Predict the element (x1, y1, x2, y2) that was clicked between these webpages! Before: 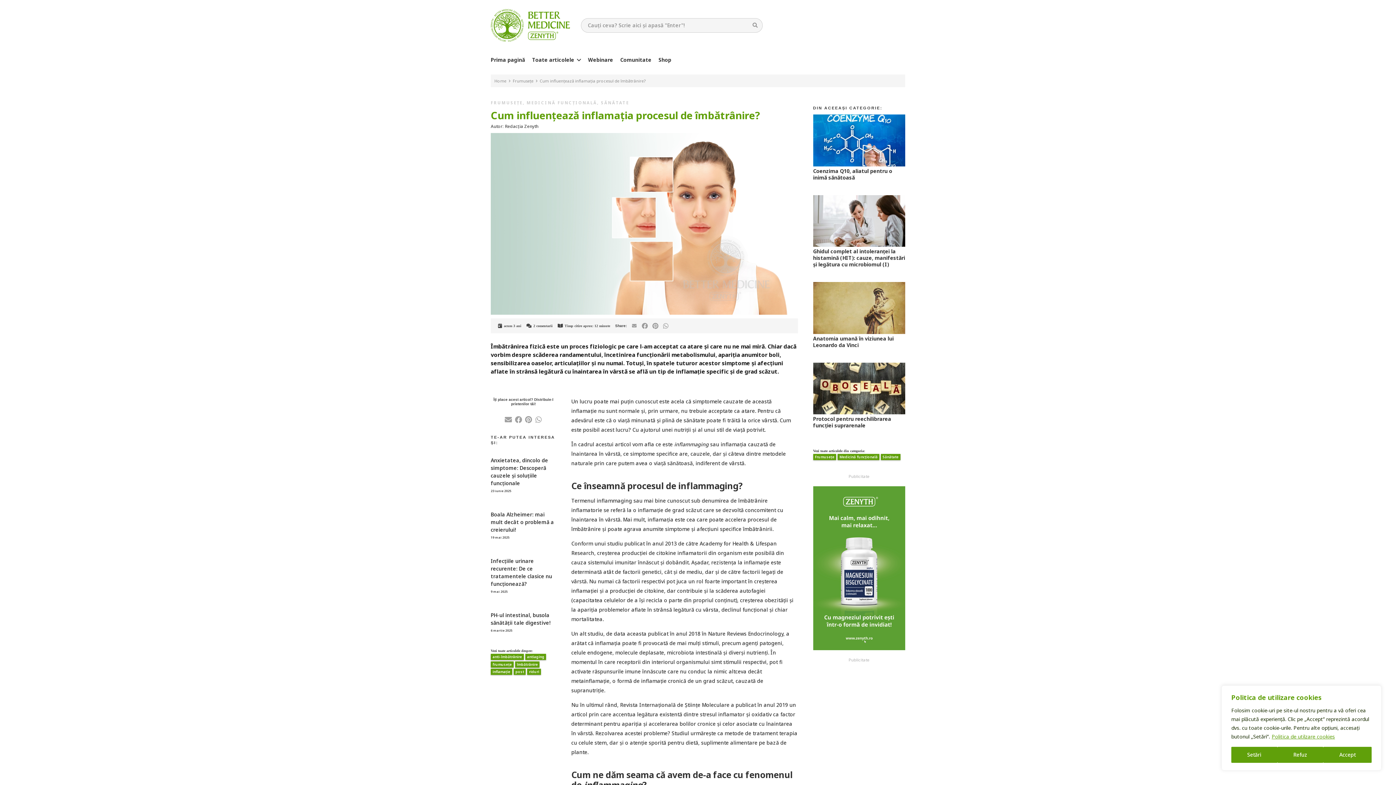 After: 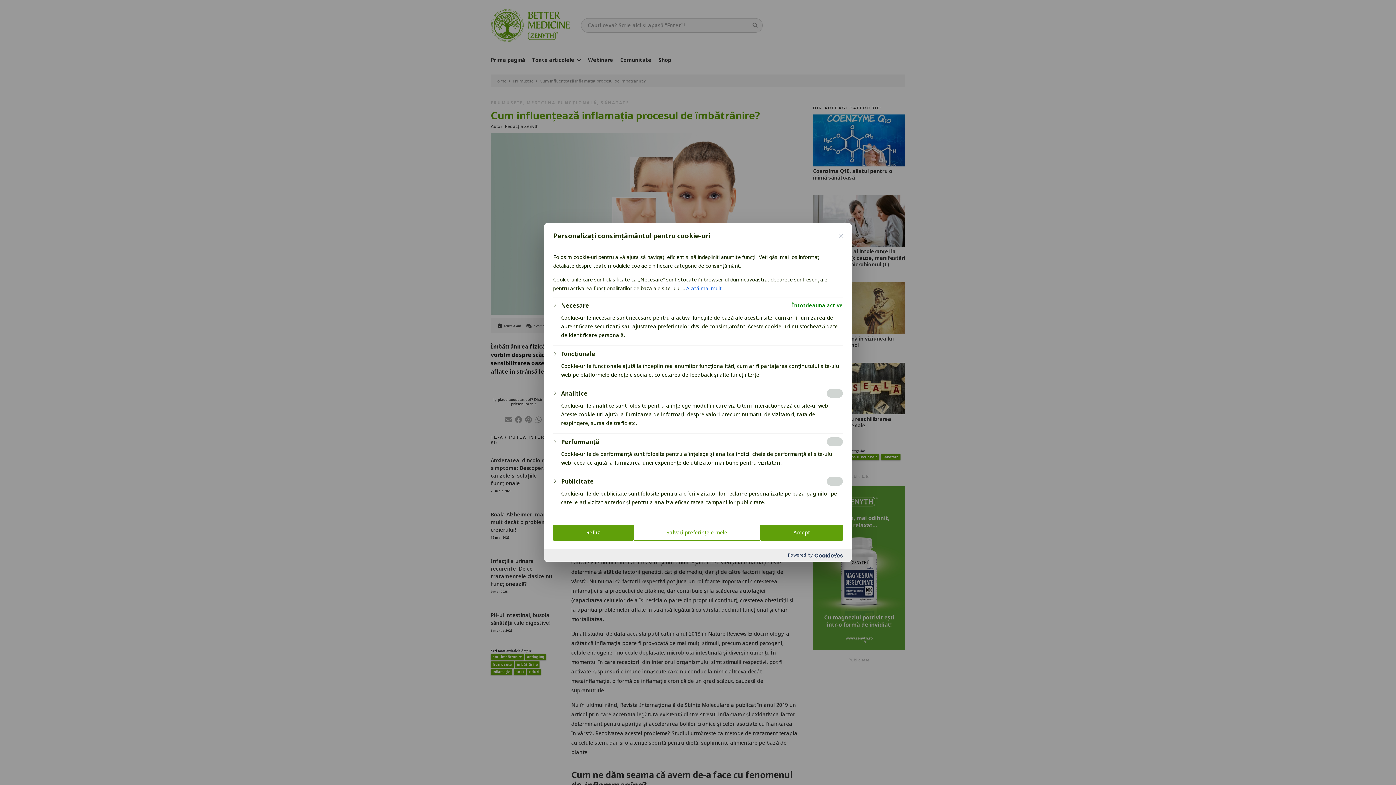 Action: label: Setări bbox: (1231, 747, 1277, 763)